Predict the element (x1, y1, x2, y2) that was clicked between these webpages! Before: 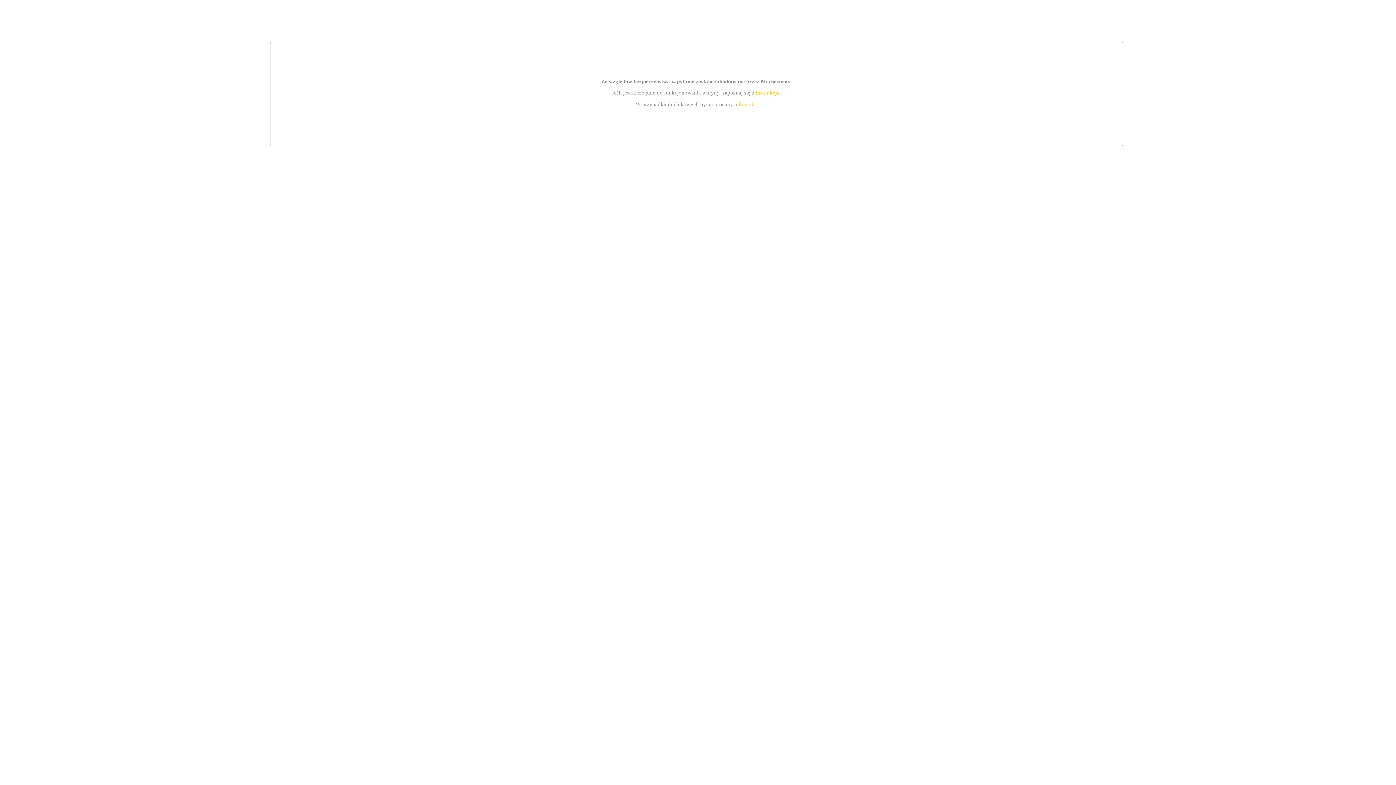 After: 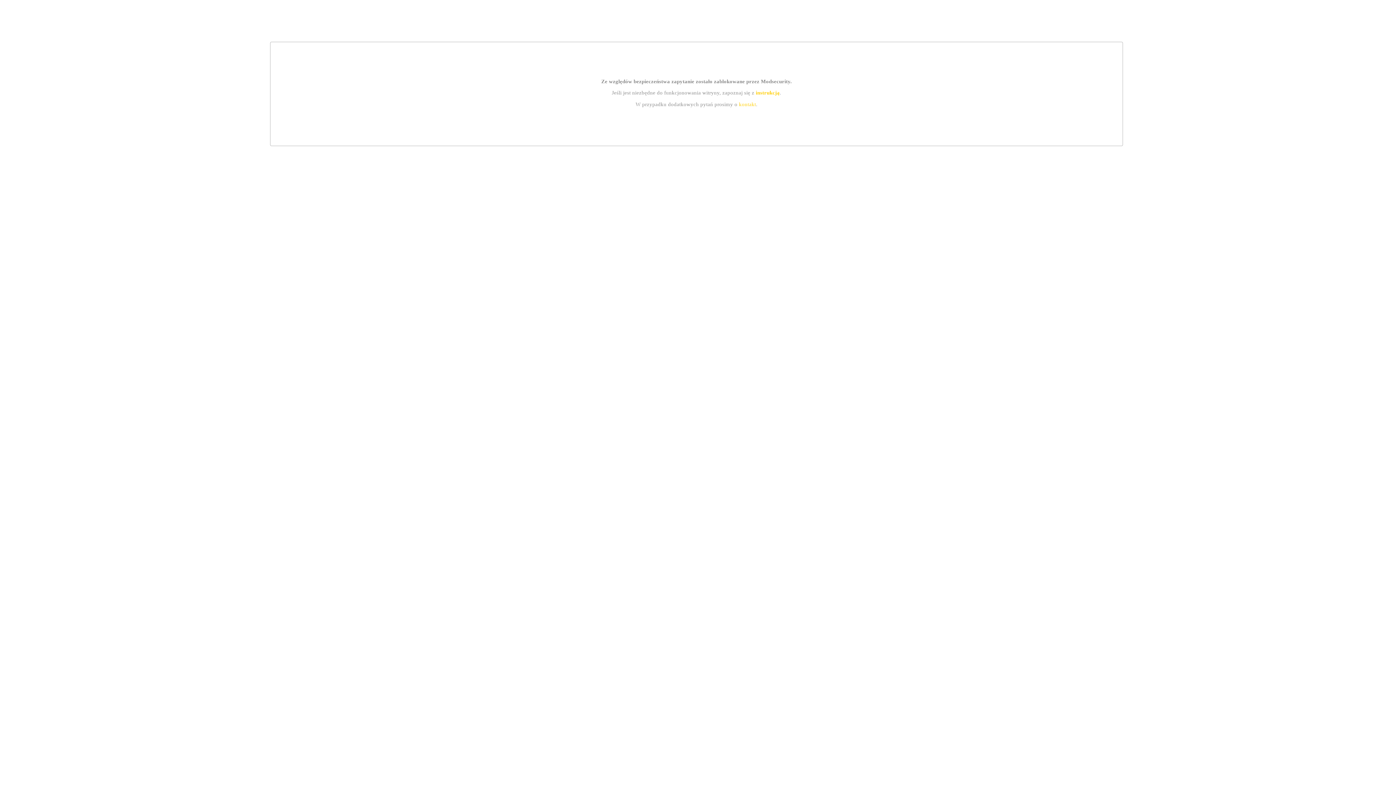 Action: bbox: (755, 89, 779, 95) label: instrukcją